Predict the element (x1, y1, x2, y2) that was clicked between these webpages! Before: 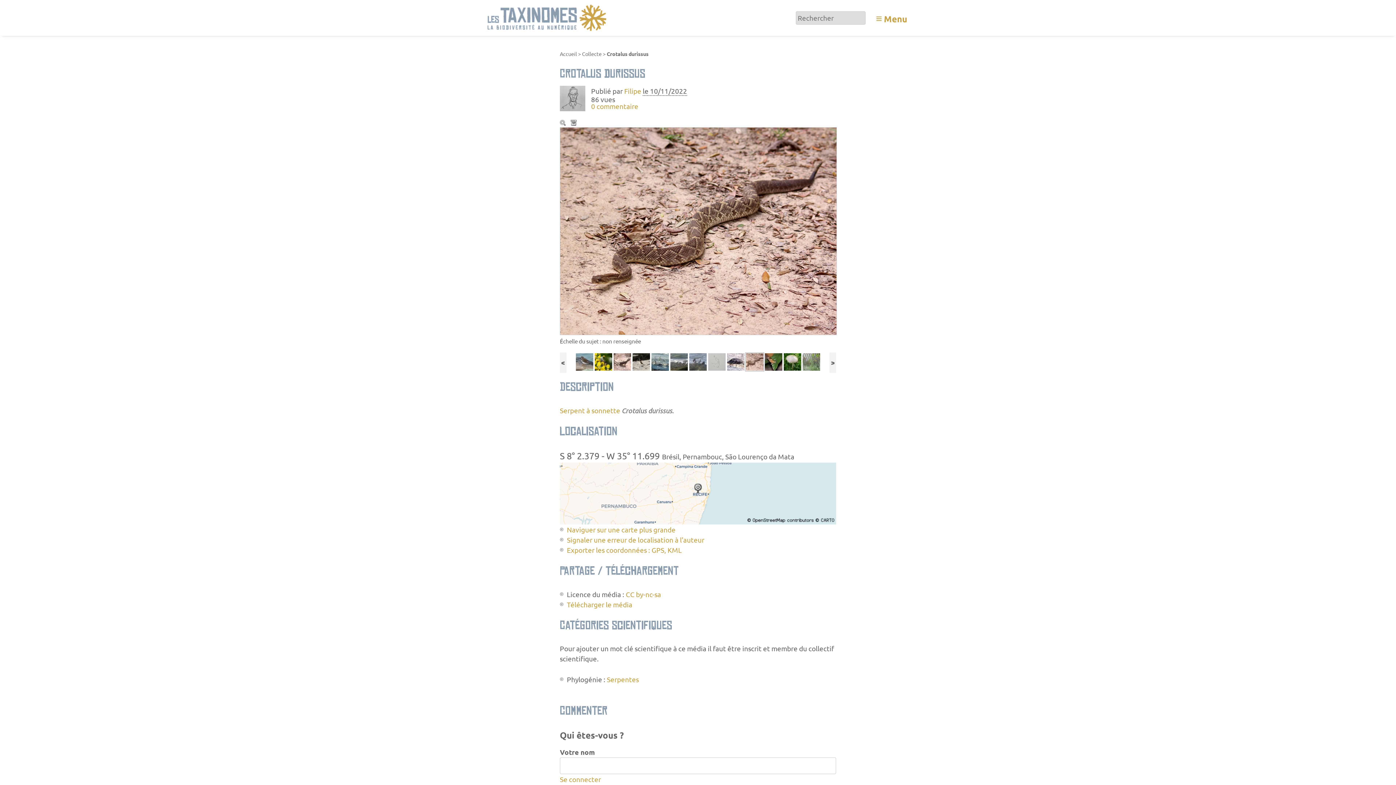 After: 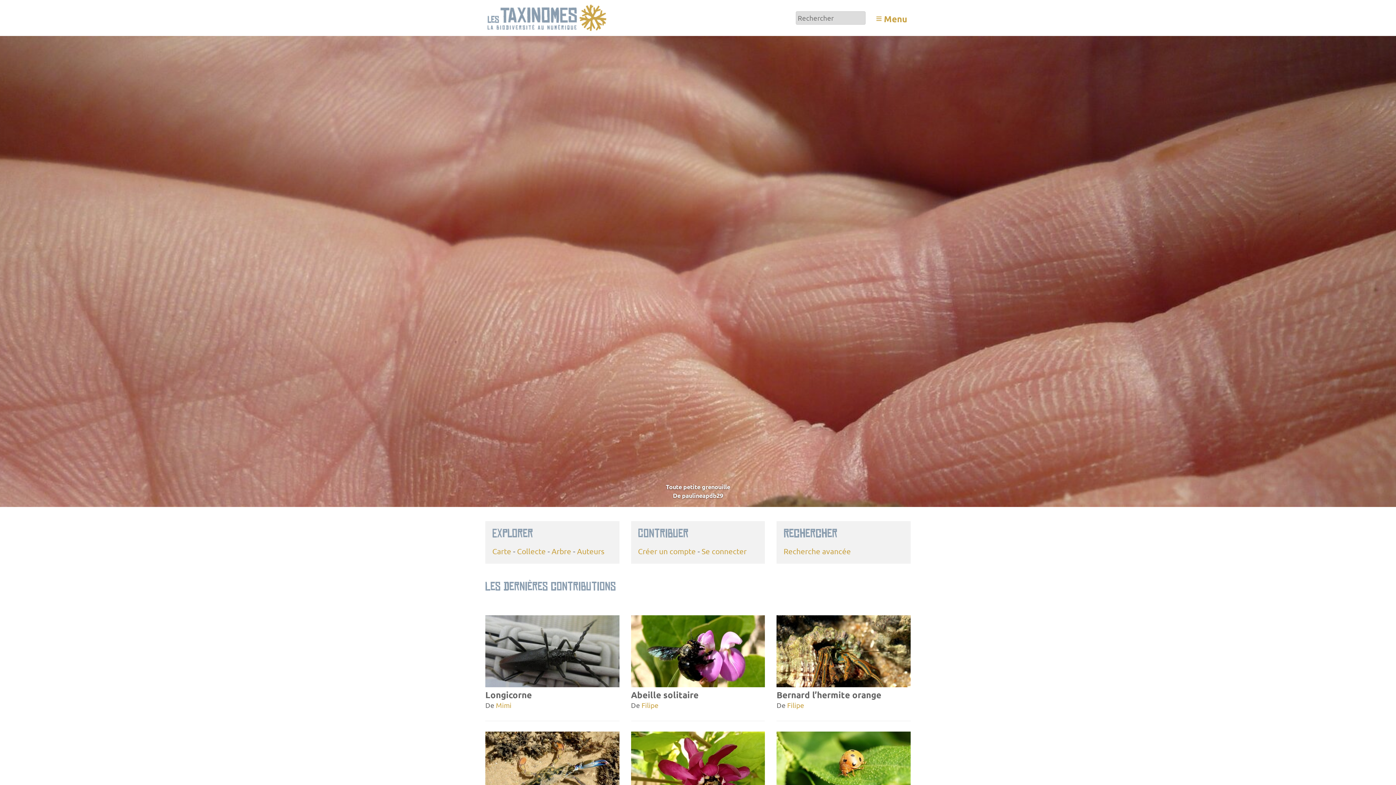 Action: bbox: (485, 12, 610, 21)